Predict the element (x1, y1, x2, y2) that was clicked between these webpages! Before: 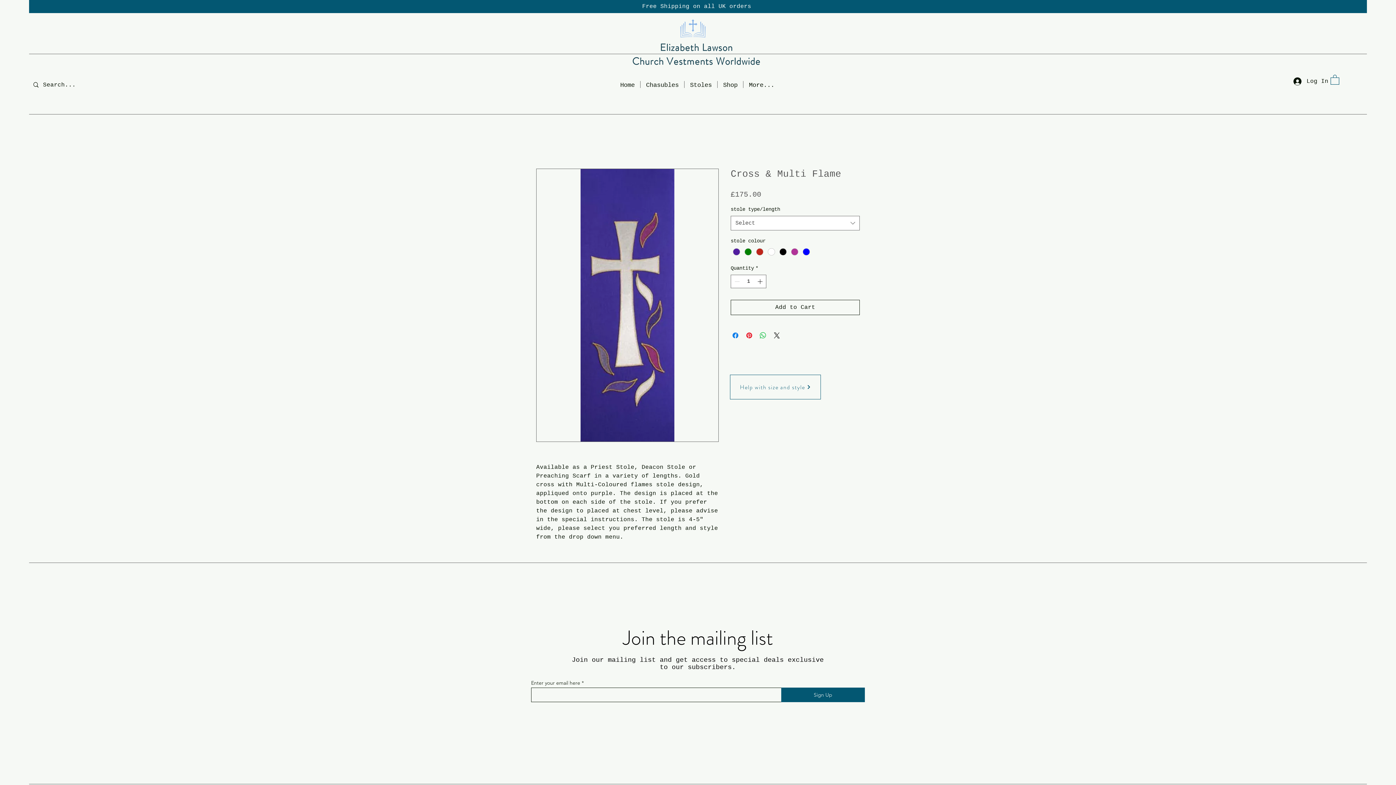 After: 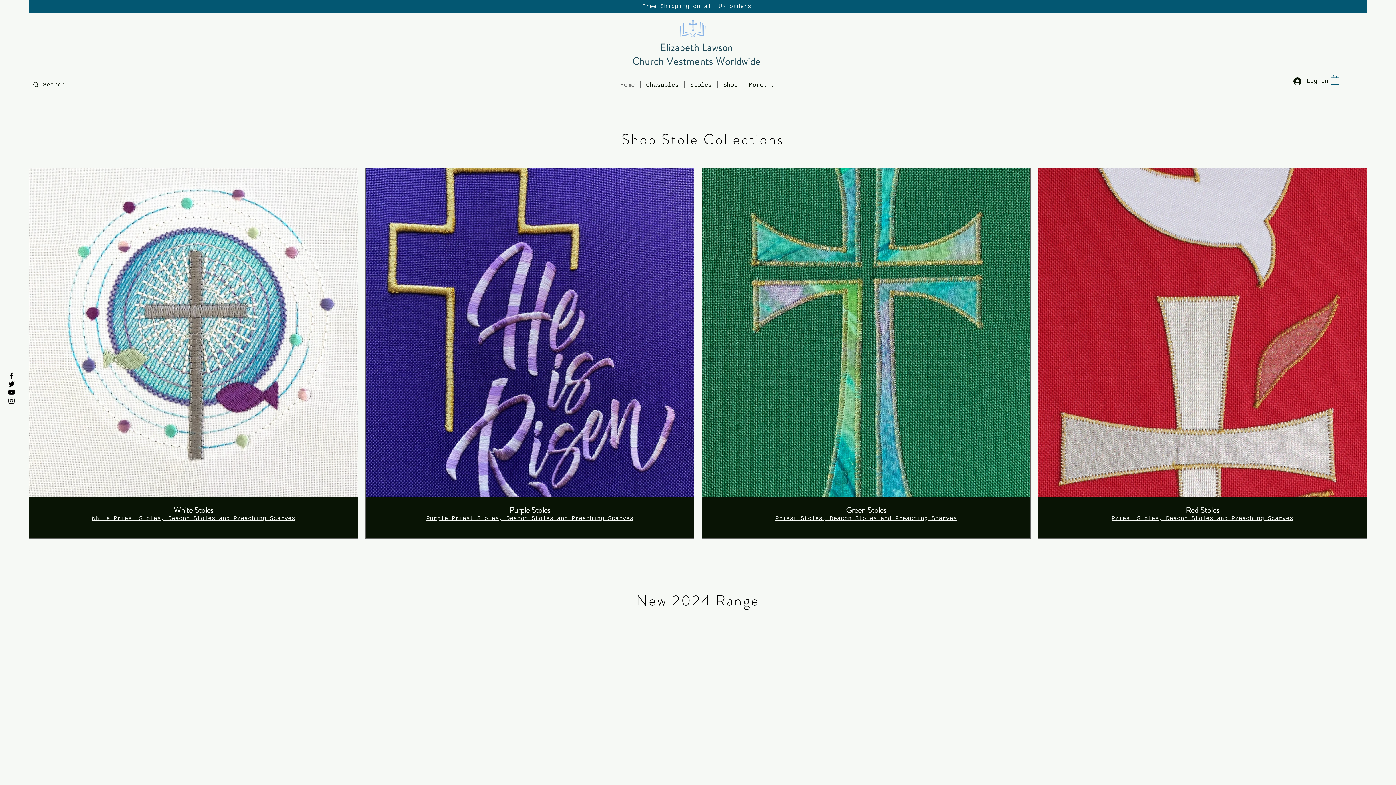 Action: bbox: (614, 81, 640, 88) label: Home